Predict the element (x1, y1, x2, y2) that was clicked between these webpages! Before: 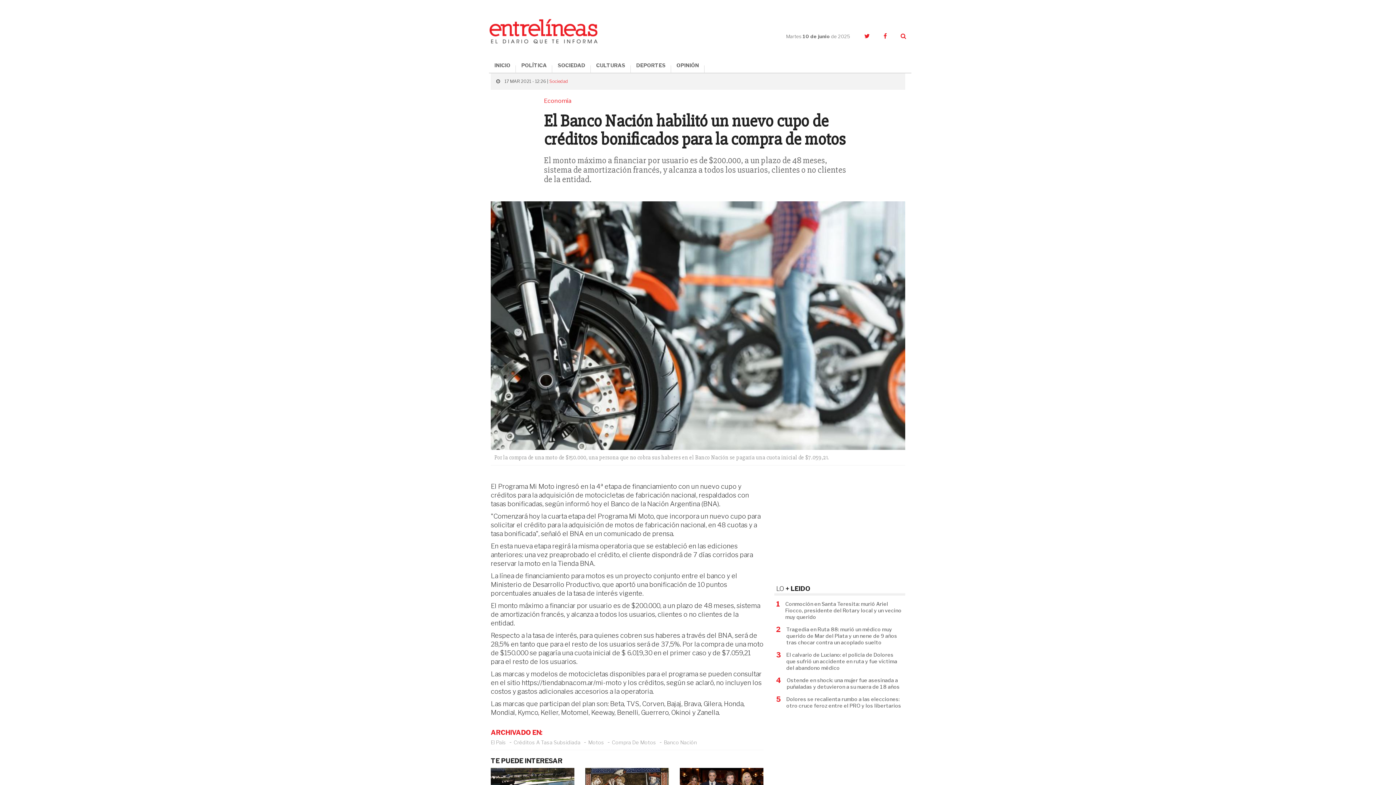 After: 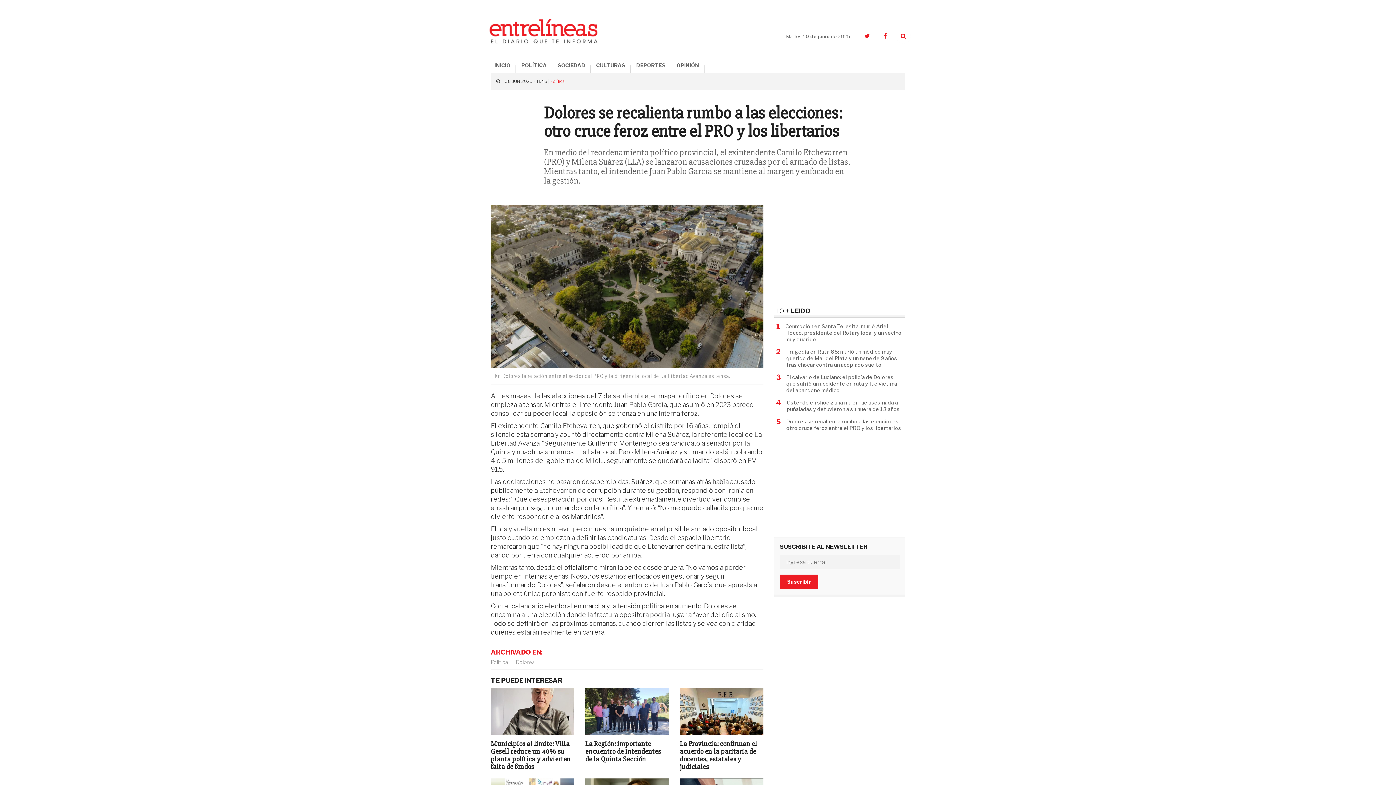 Action: label: Dolores se recalienta rumbo a las elecciones: otro cruce feroz entre el PRO y los libertarios bbox: (786, 696, 903, 713)